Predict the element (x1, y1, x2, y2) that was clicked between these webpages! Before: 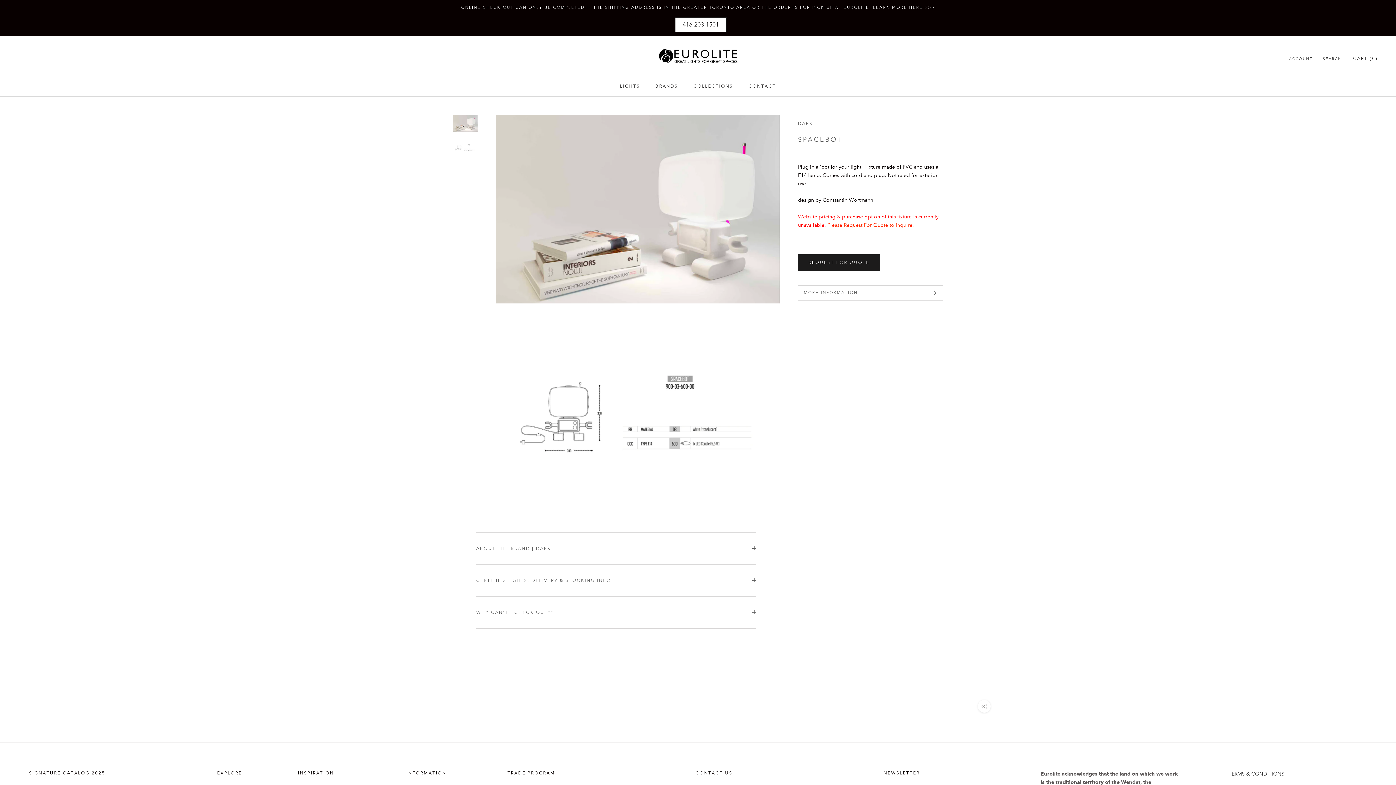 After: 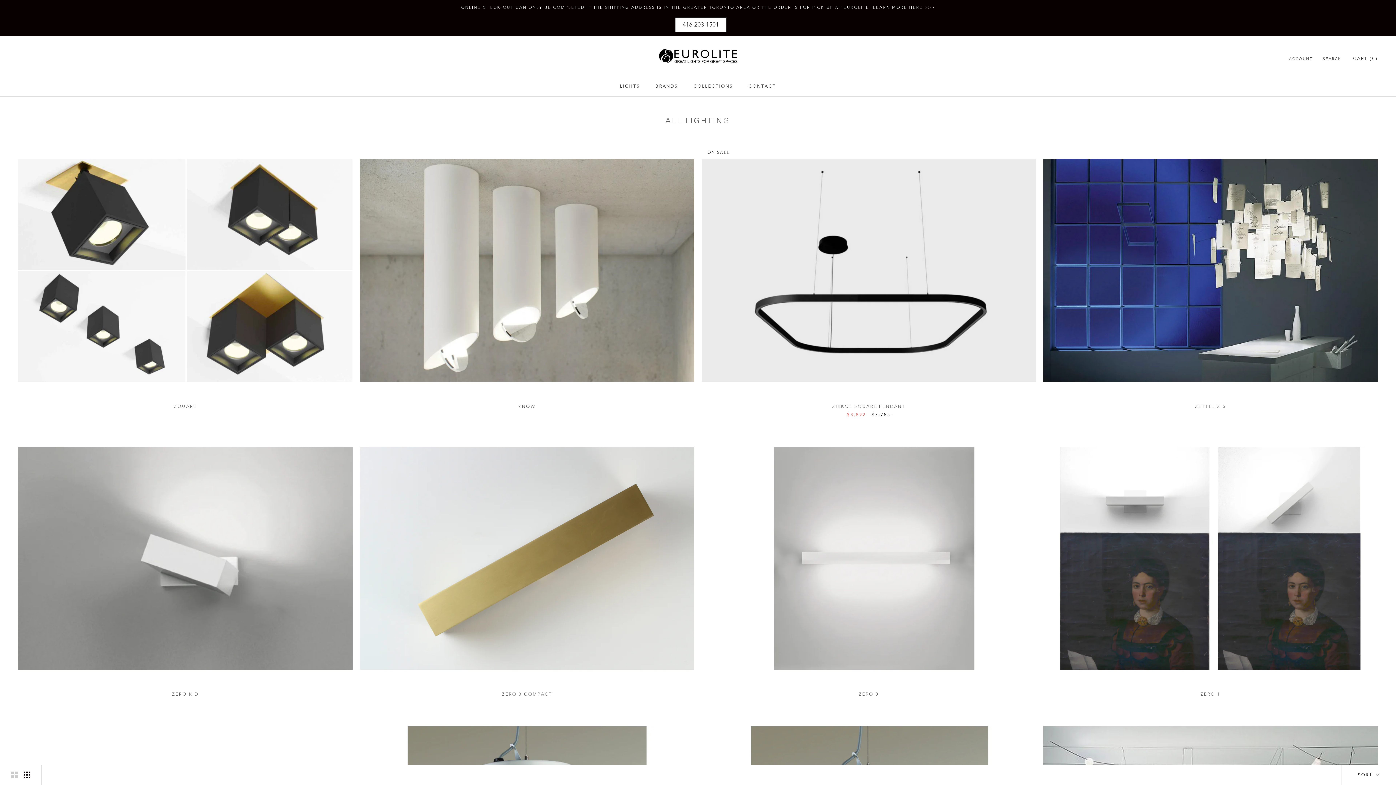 Action: bbox: (620, 83, 640, 89) label: LIGHTS